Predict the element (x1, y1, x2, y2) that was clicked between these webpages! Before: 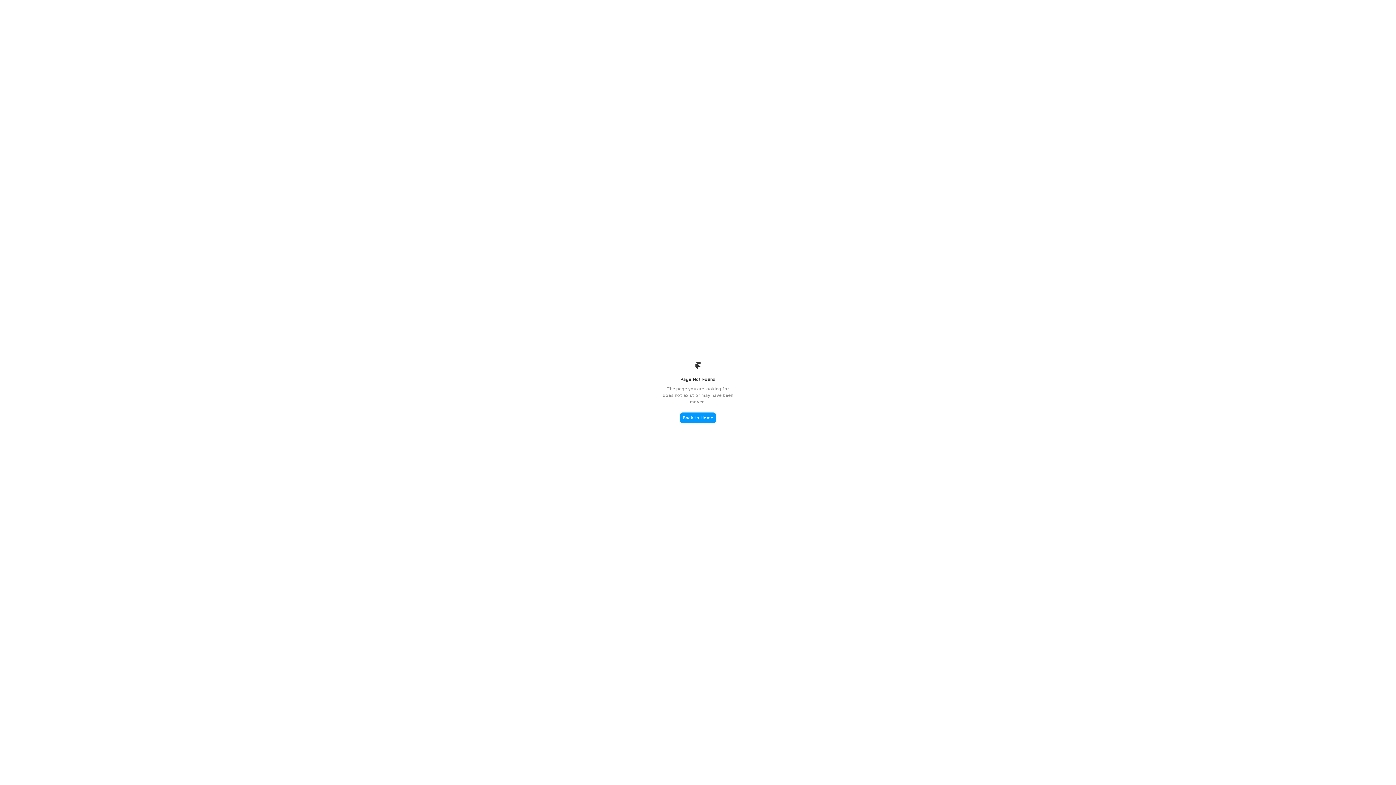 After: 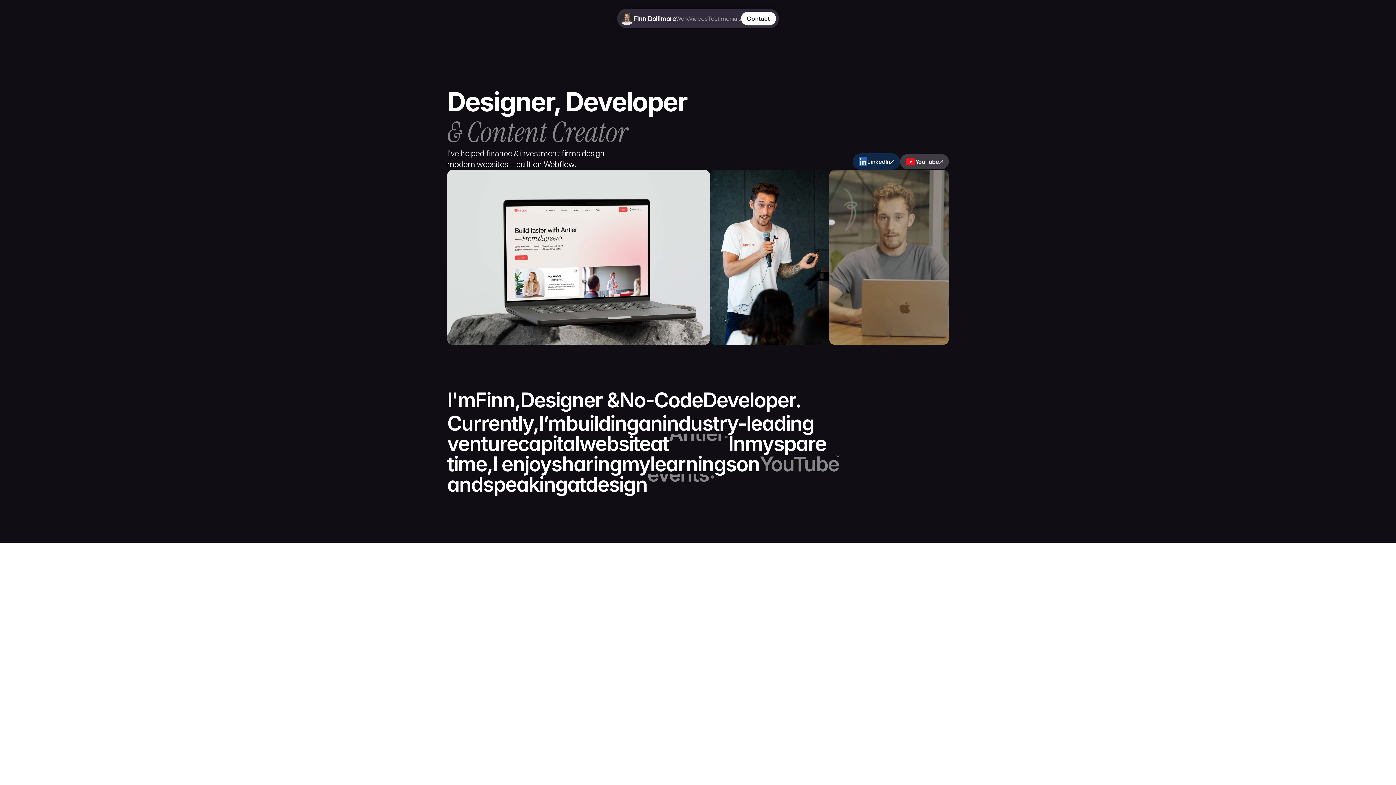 Action: bbox: (680, 412, 716, 423) label: Back to Home